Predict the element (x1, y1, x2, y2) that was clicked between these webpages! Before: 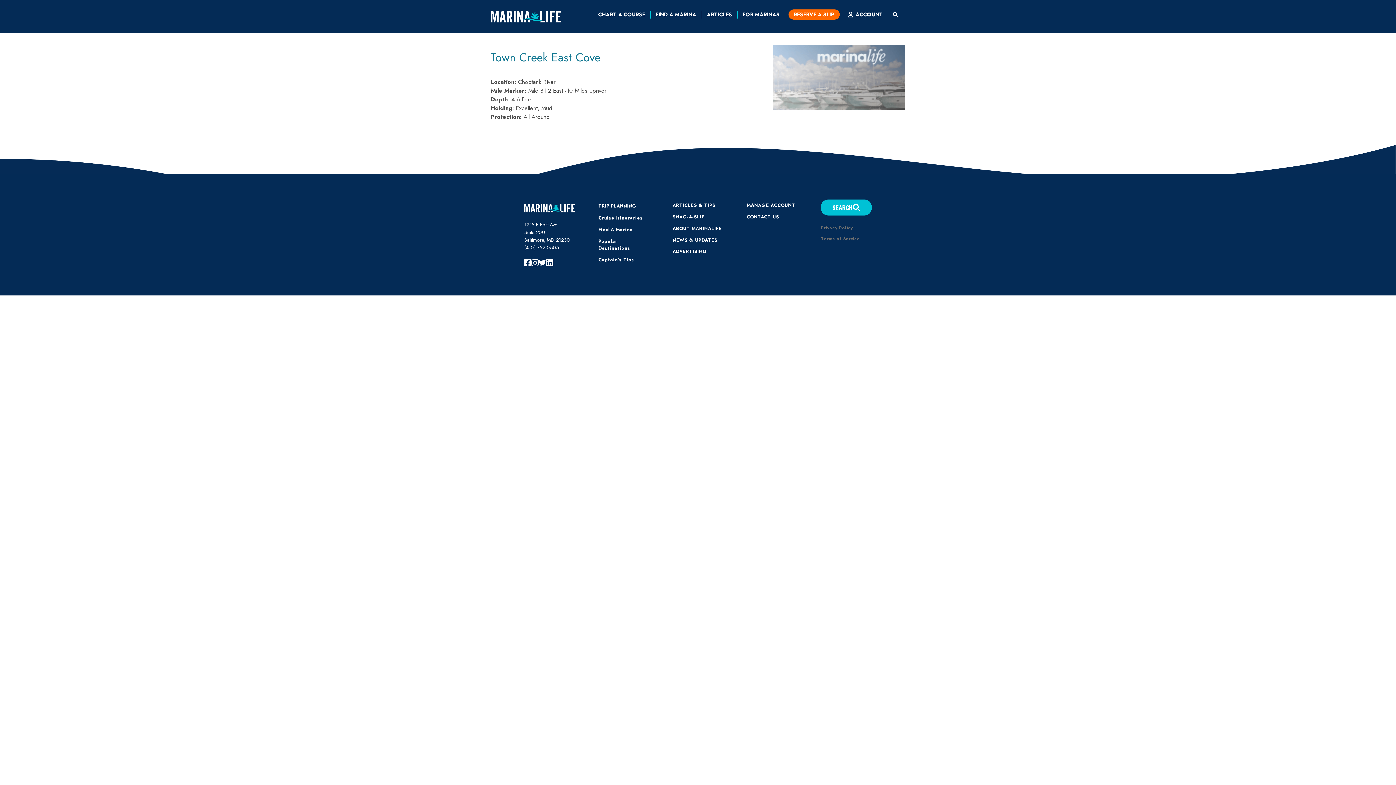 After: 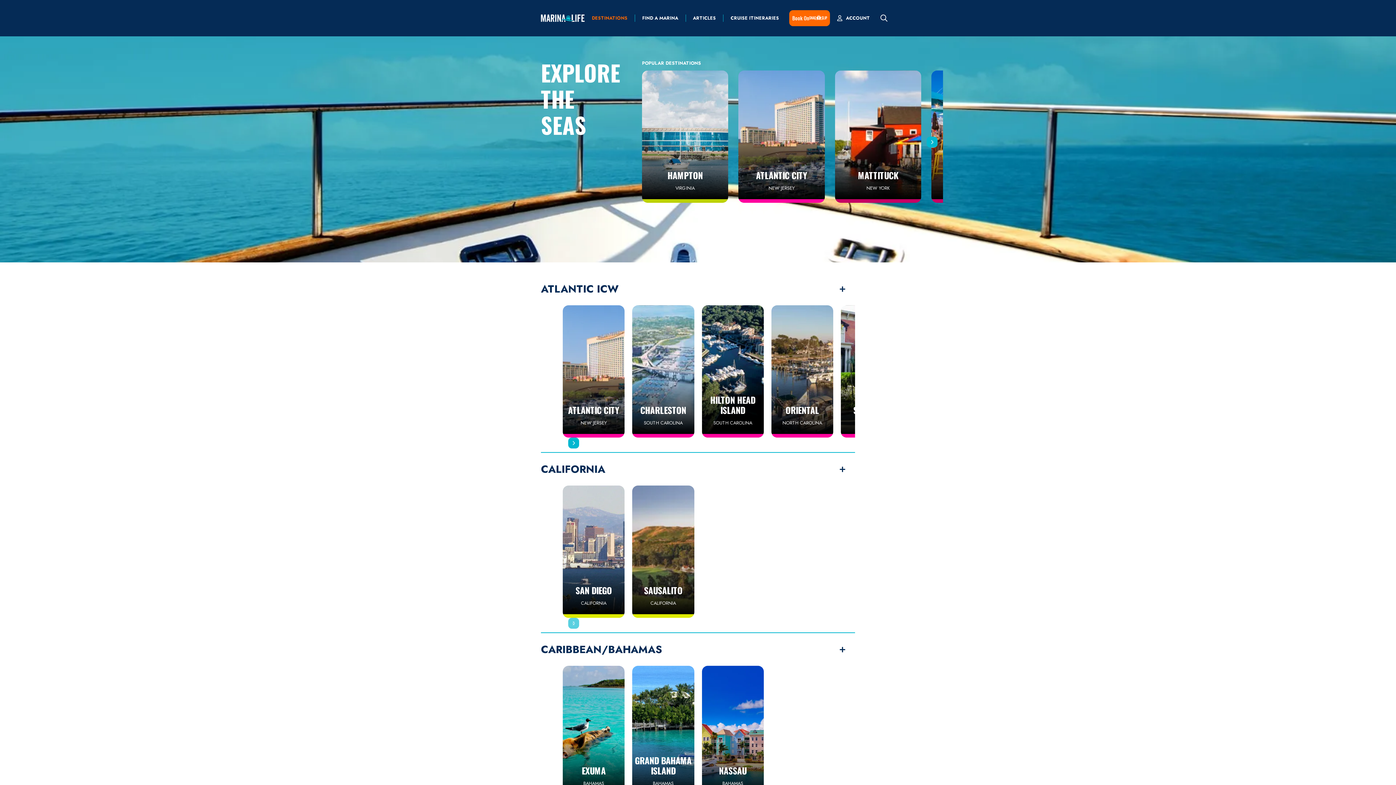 Action: label: Popular Destinations bbox: (598, 235, 649, 253)